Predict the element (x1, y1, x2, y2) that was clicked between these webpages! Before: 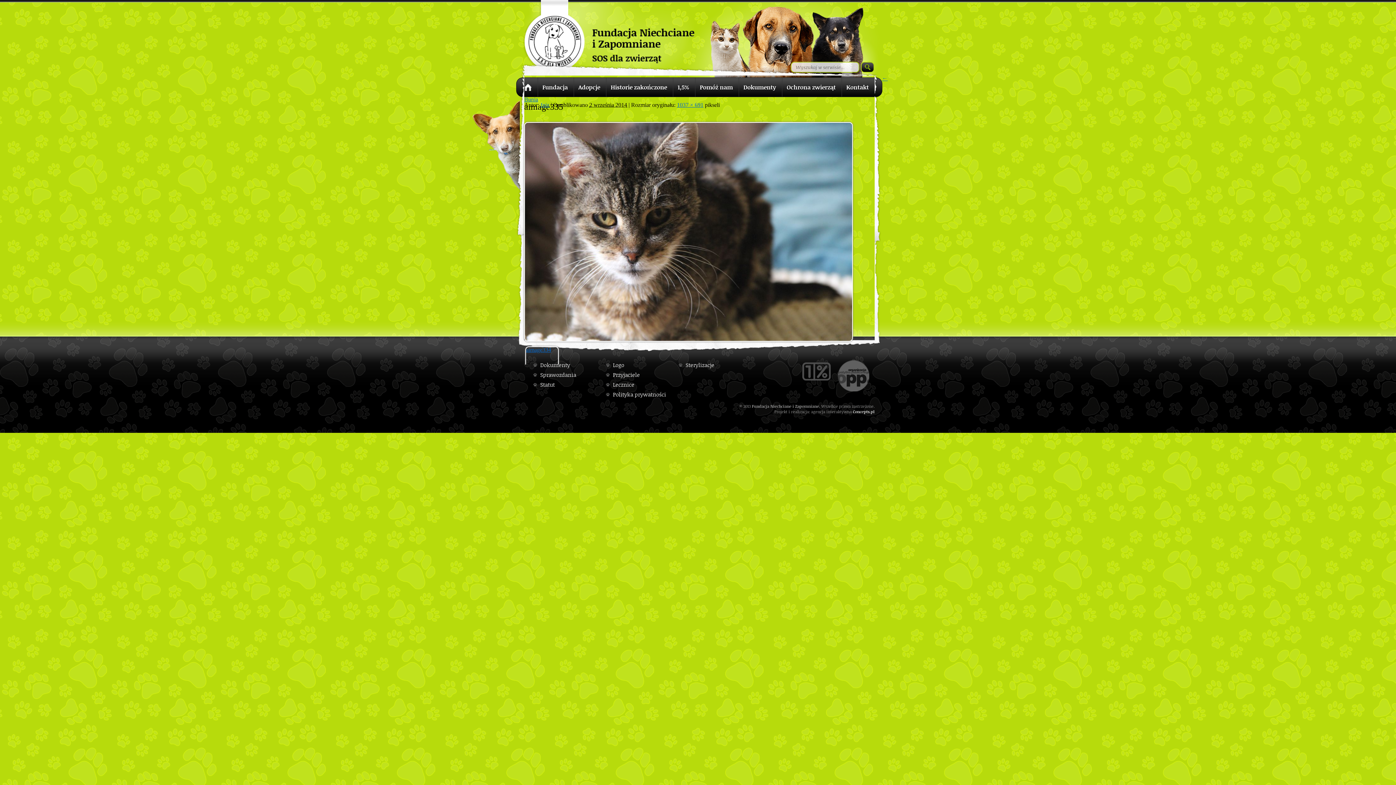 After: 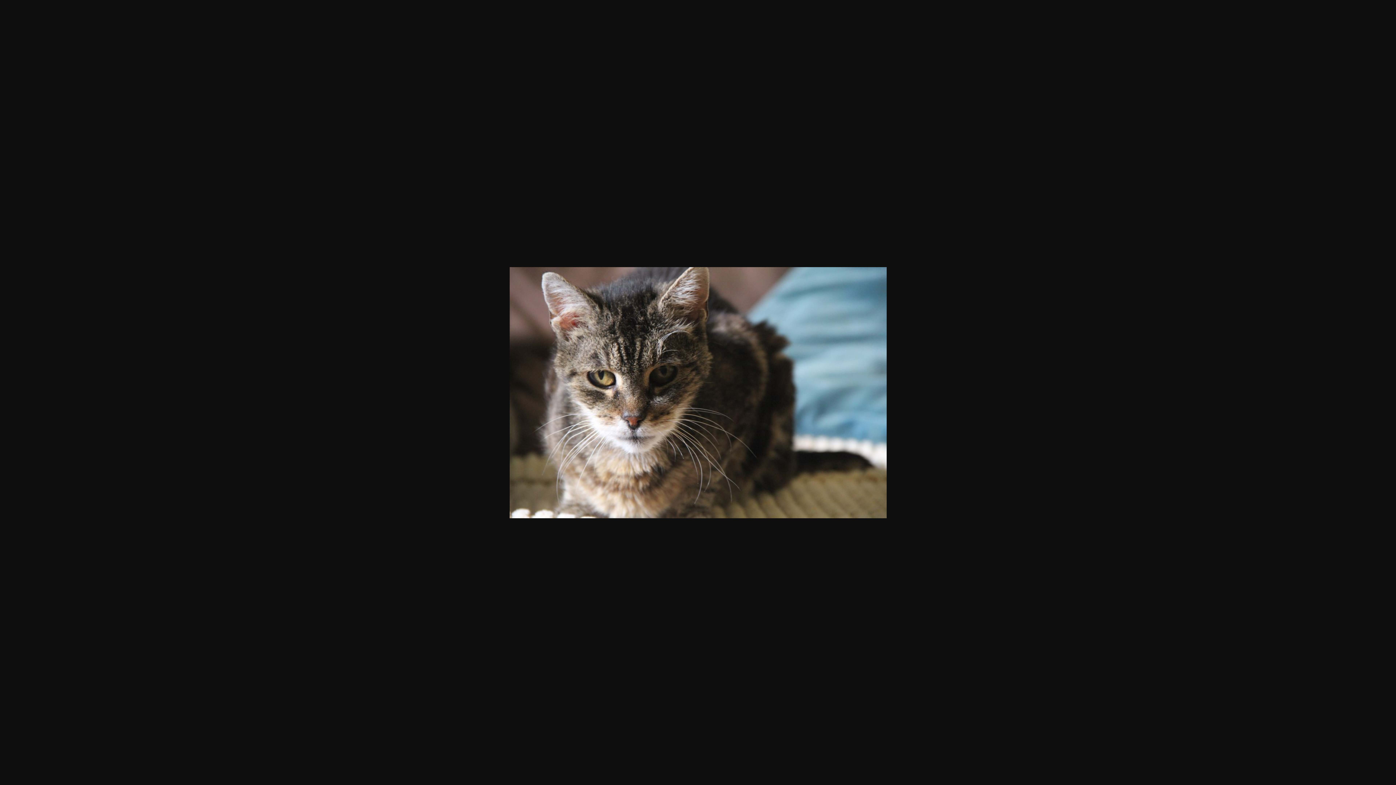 Action: label: 1037 × 691 bbox: (677, 101, 703, 108)